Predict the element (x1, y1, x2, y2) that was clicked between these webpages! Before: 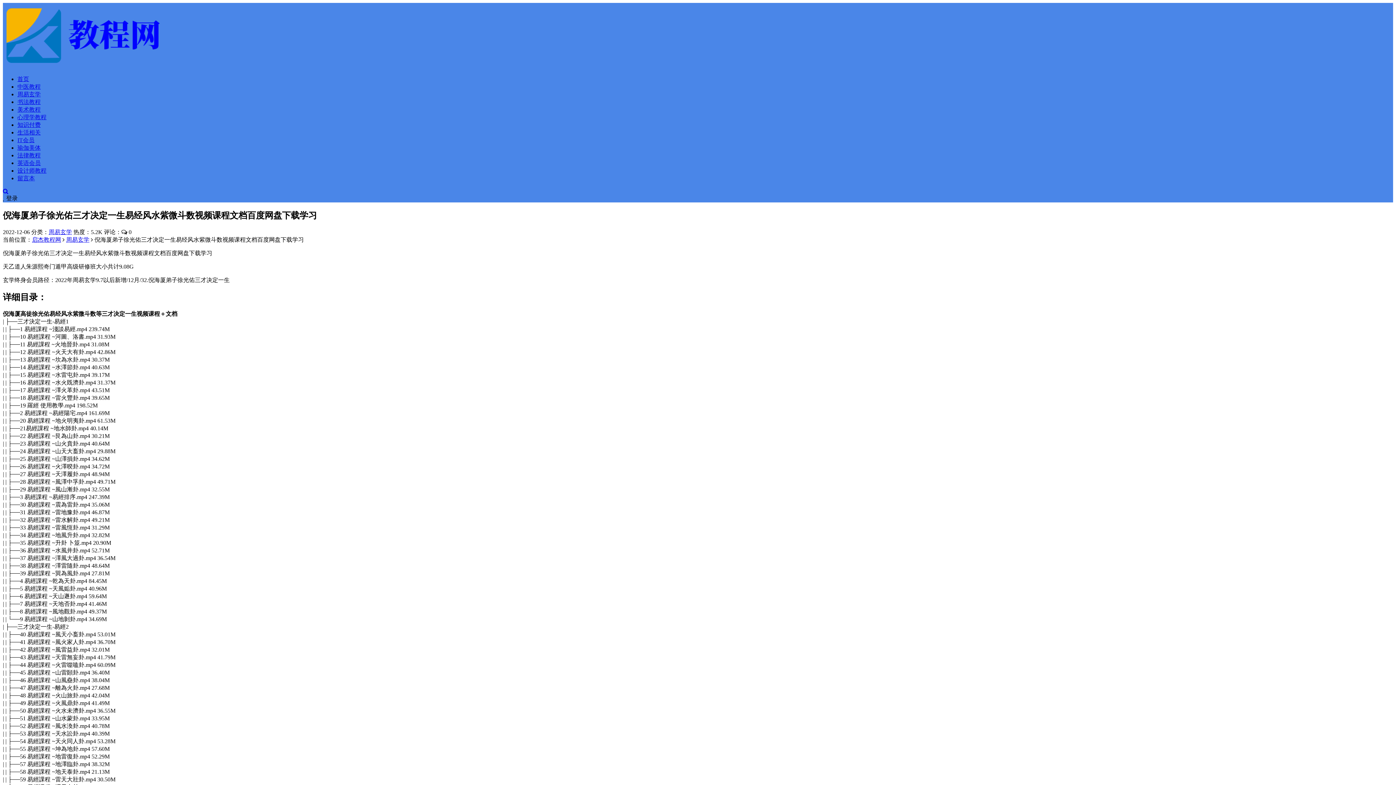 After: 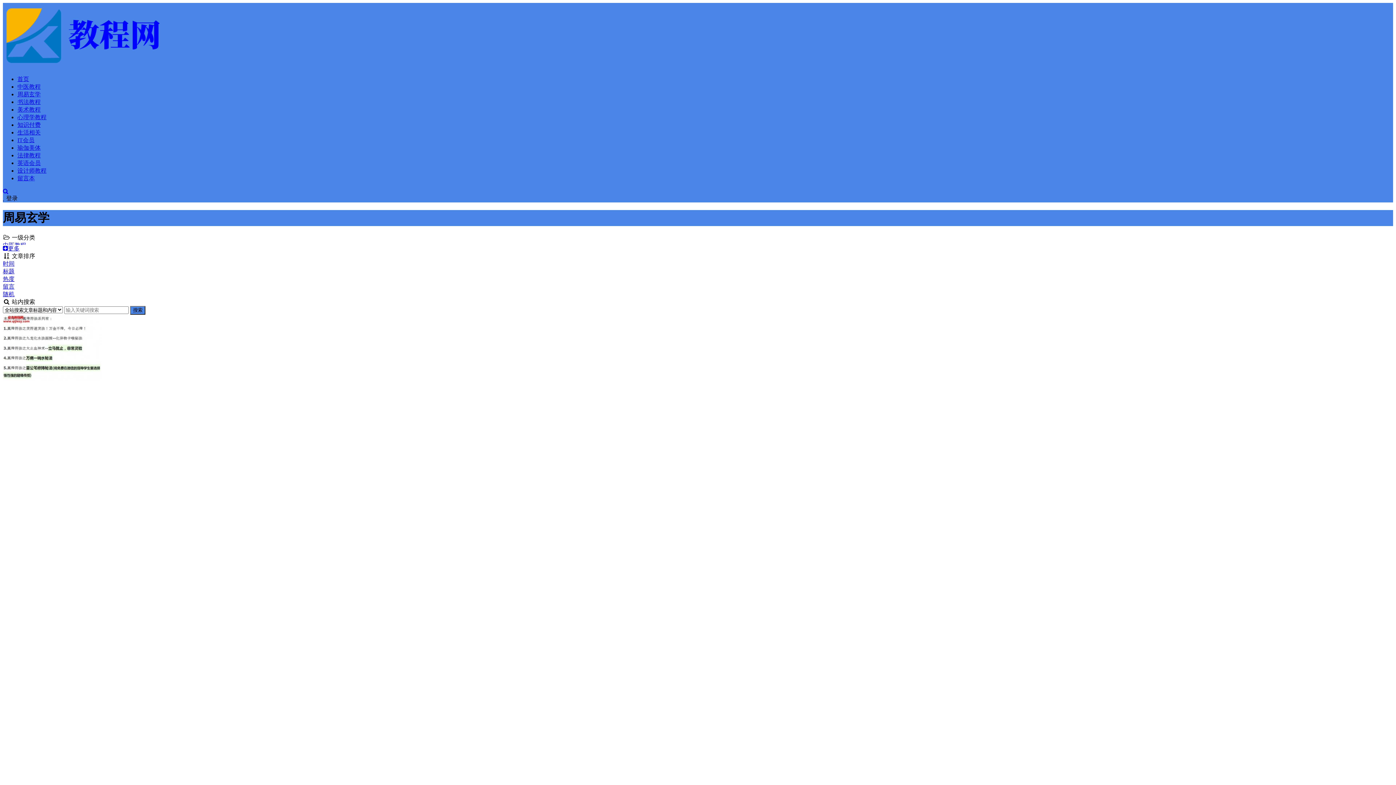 Action: bbox: (48, 229, 72, 235) label: 周易玄学